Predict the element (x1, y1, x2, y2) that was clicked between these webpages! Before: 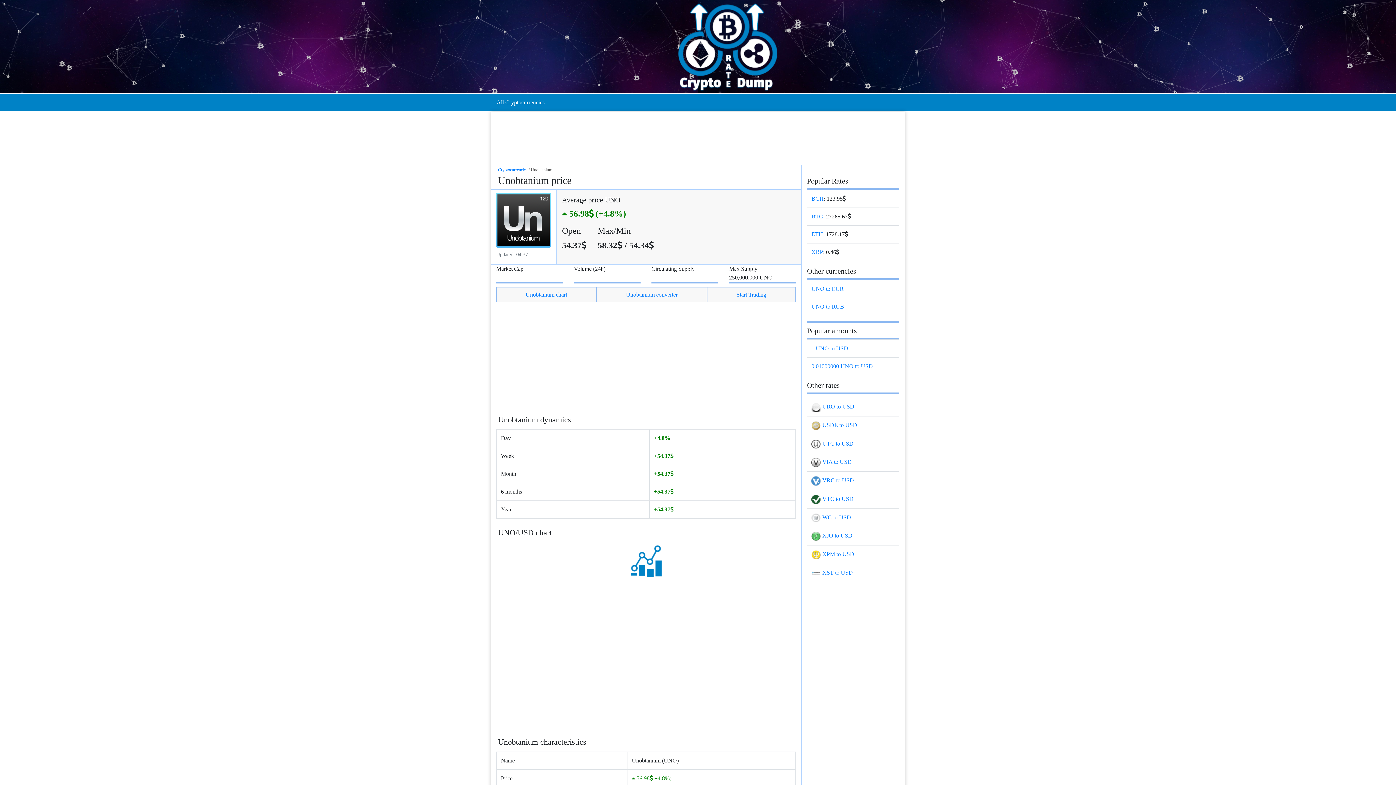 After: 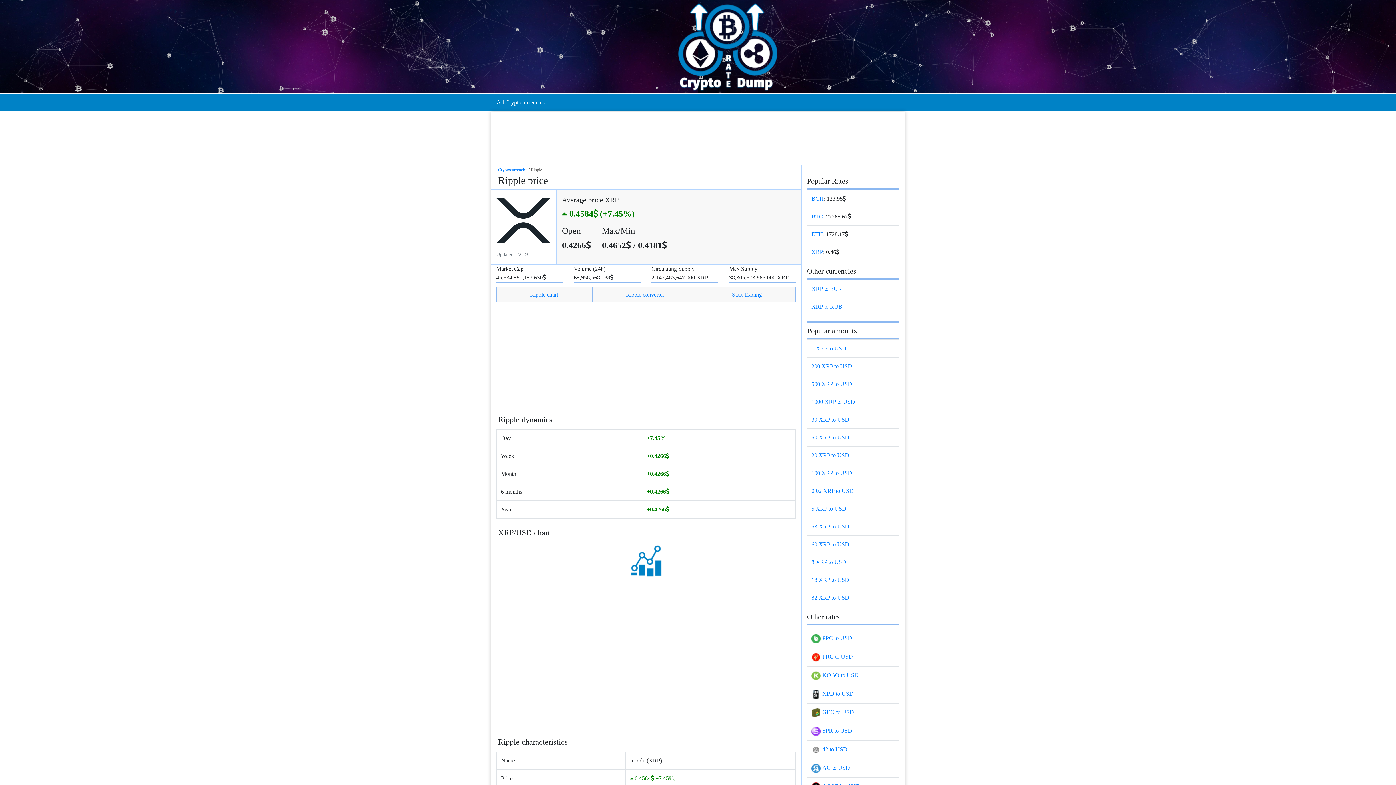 Action: label: XRP bbox: (811, 249, 823, 255)